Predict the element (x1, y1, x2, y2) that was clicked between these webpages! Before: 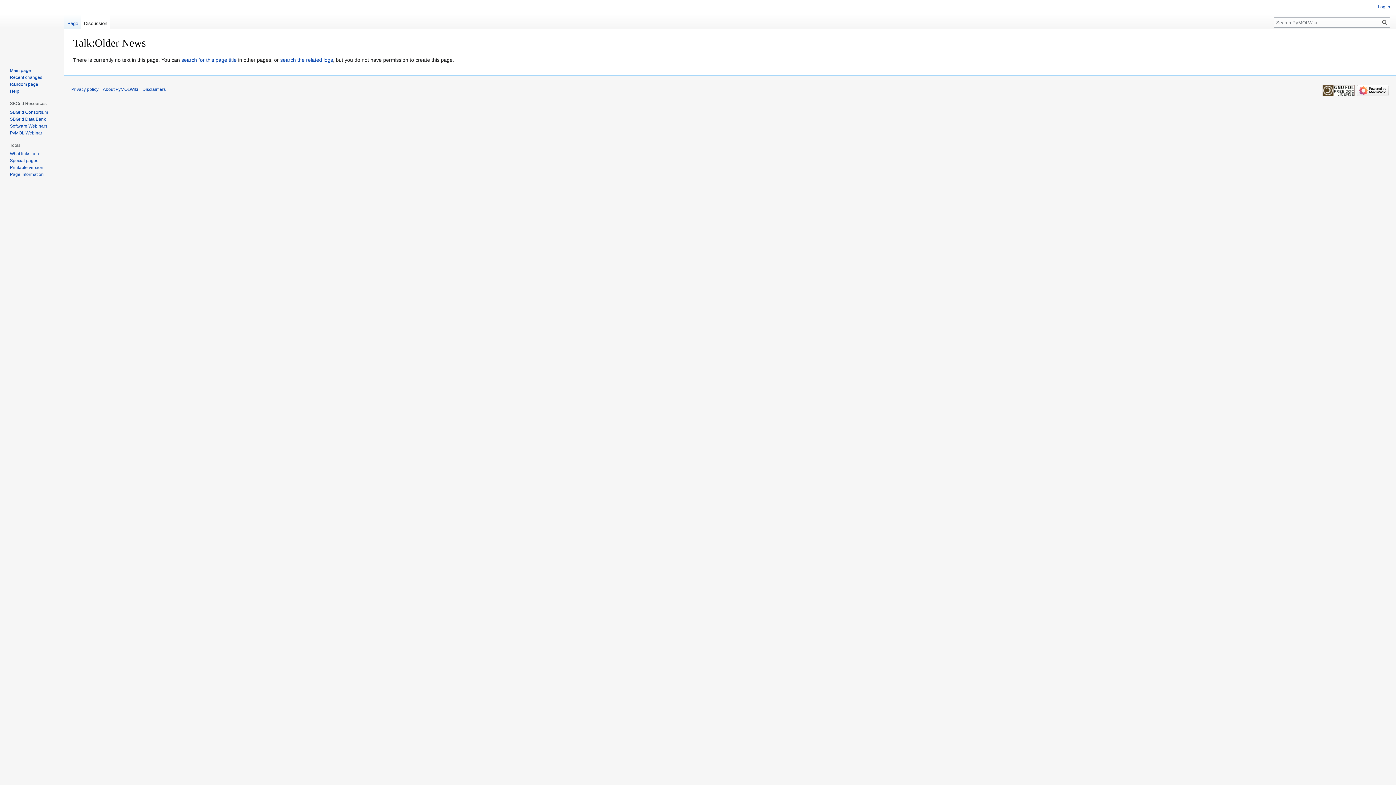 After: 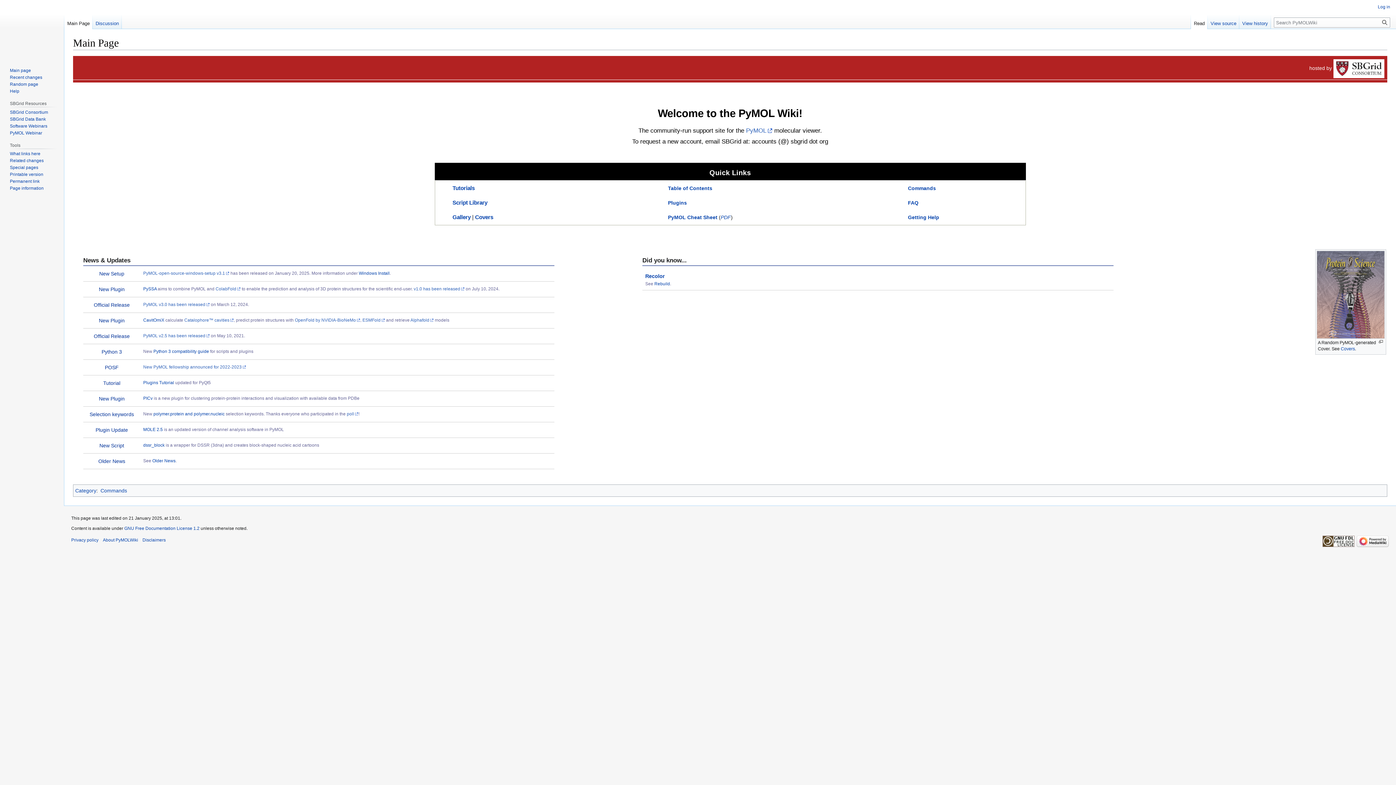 Action: bbox: (2, 0, 61, 58)